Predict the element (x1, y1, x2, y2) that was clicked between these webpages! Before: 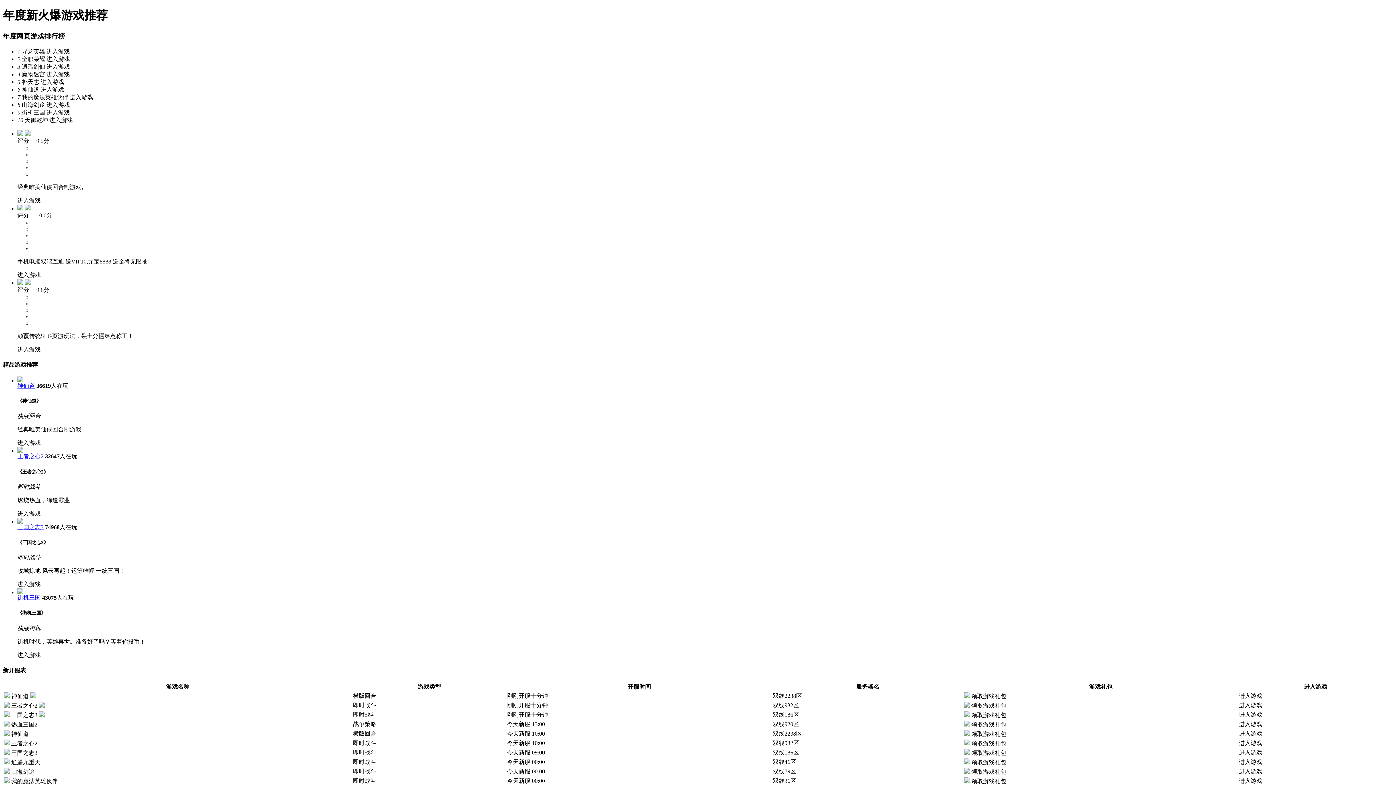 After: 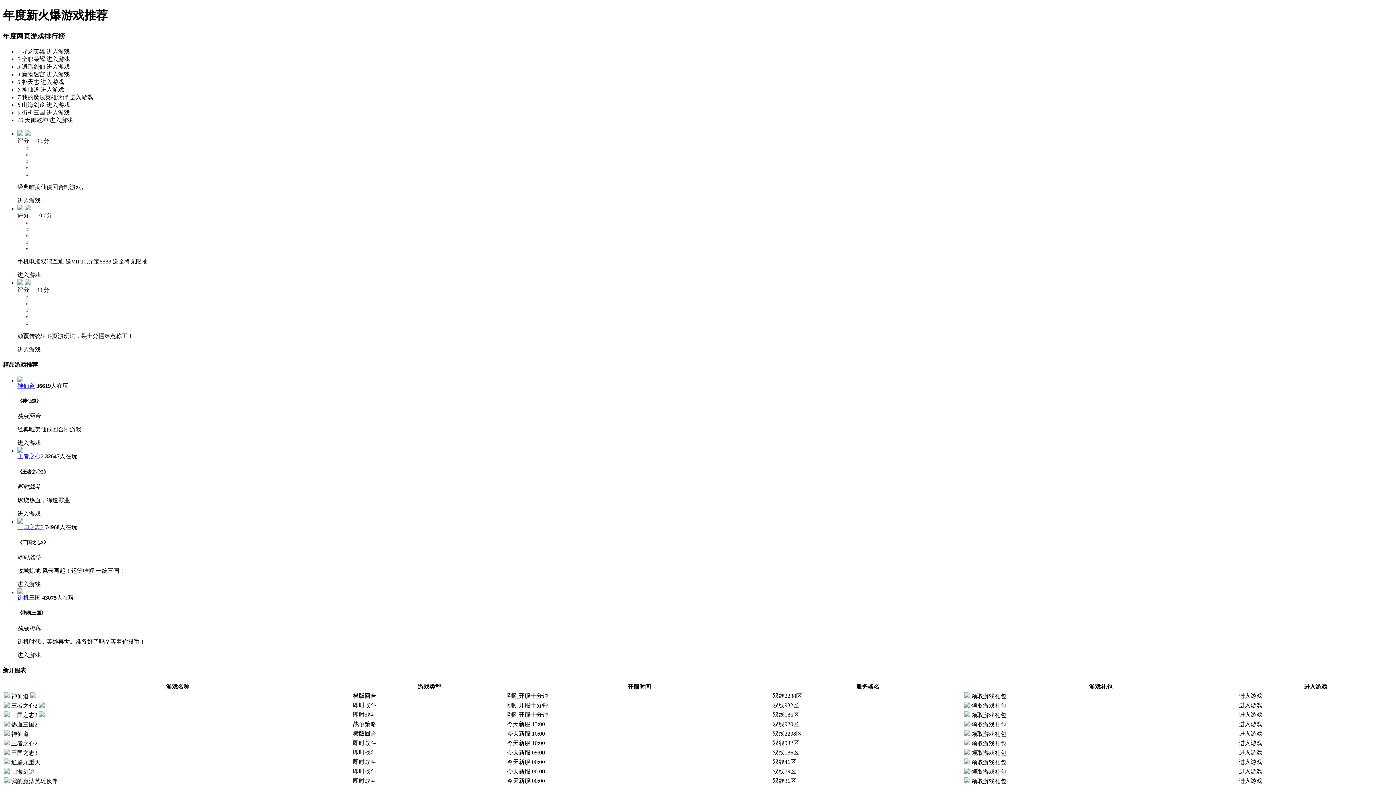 Action: label: 神仙道 bbox: (17, 382, 34, 389)